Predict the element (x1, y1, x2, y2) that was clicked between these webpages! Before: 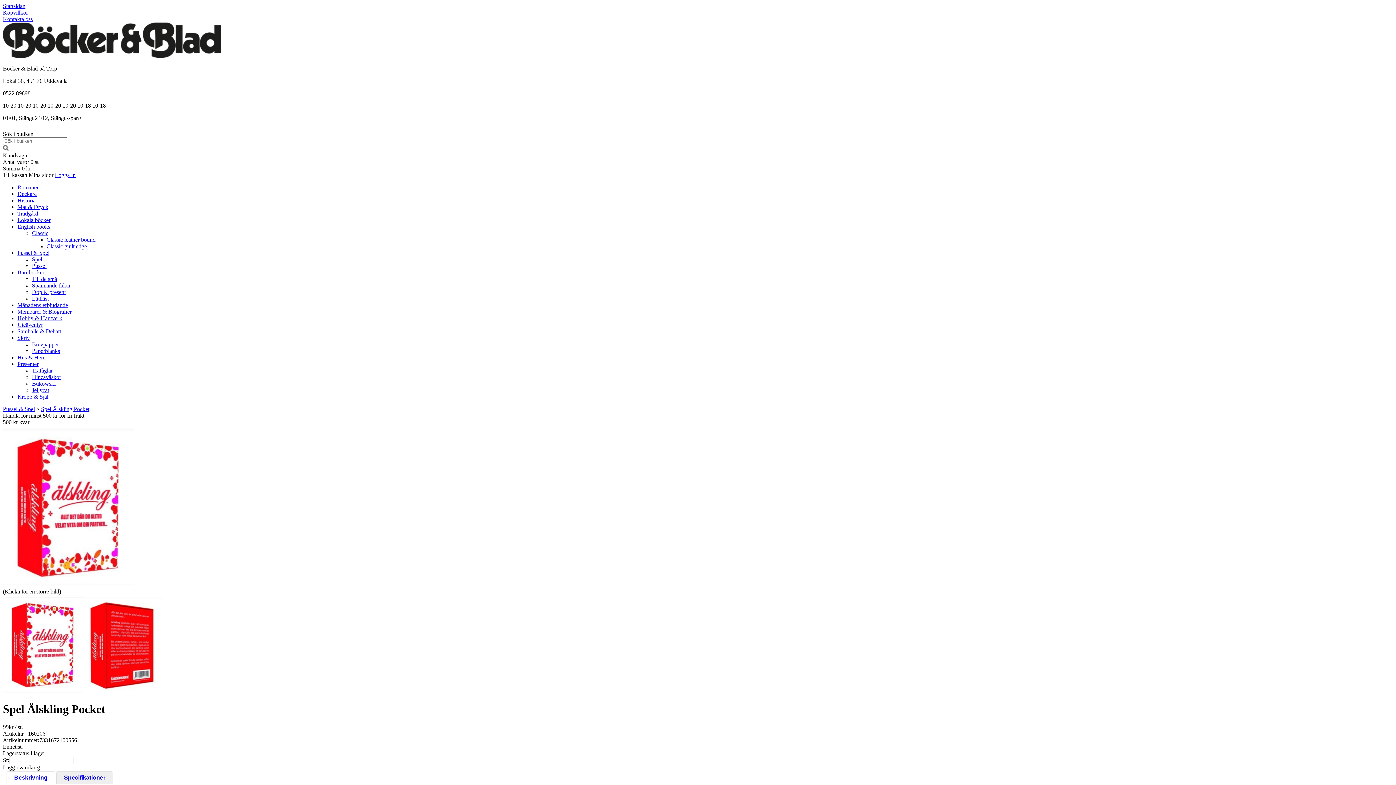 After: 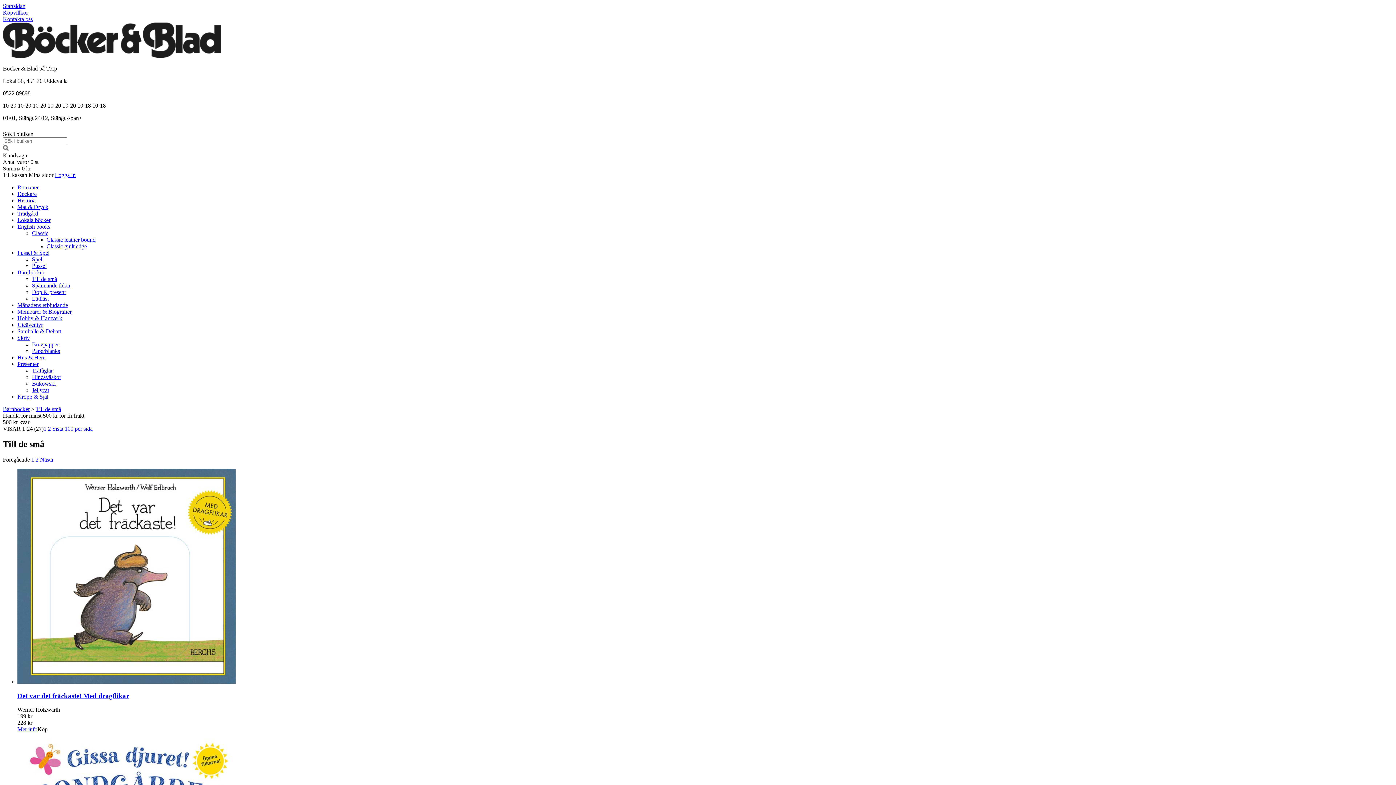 Action: label: Till de små bbox: (32, 276, 57, 282)